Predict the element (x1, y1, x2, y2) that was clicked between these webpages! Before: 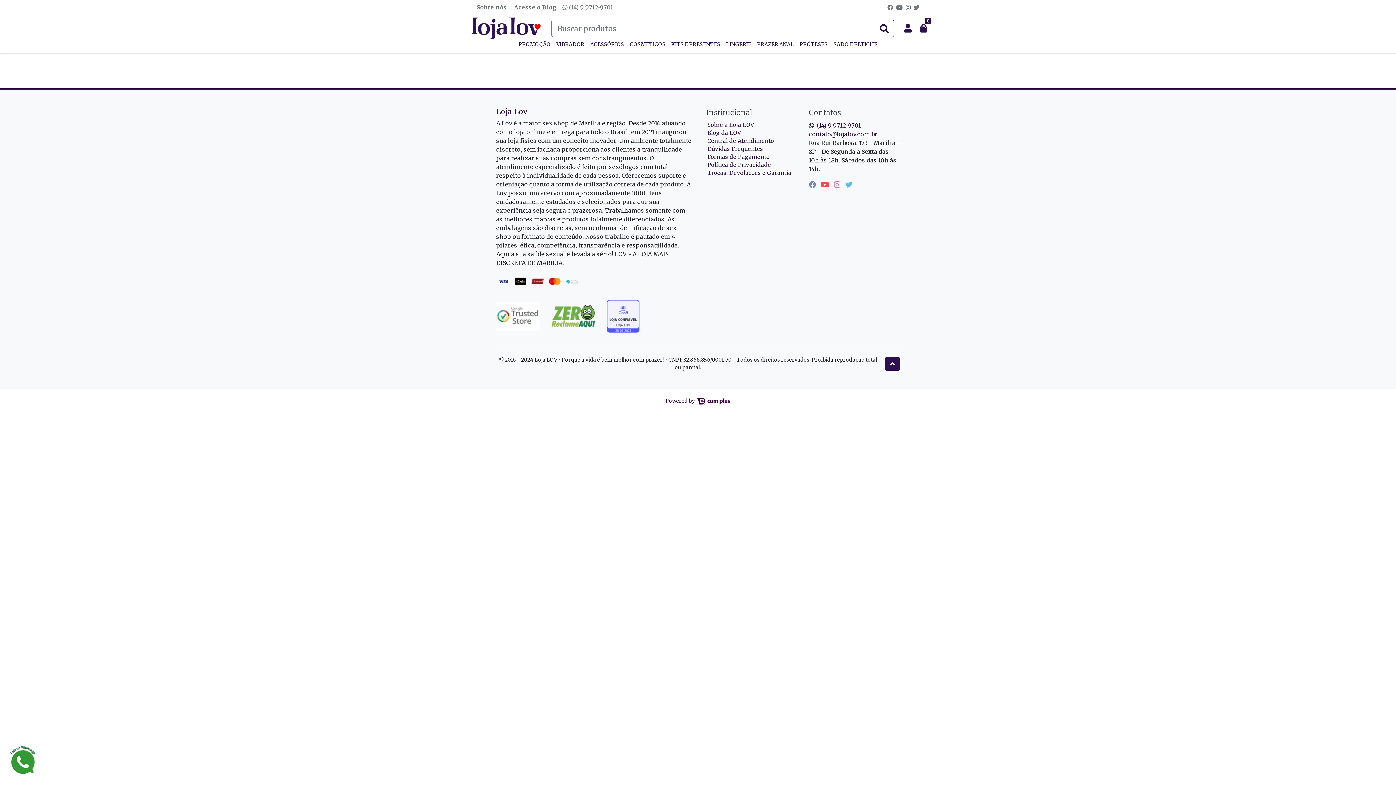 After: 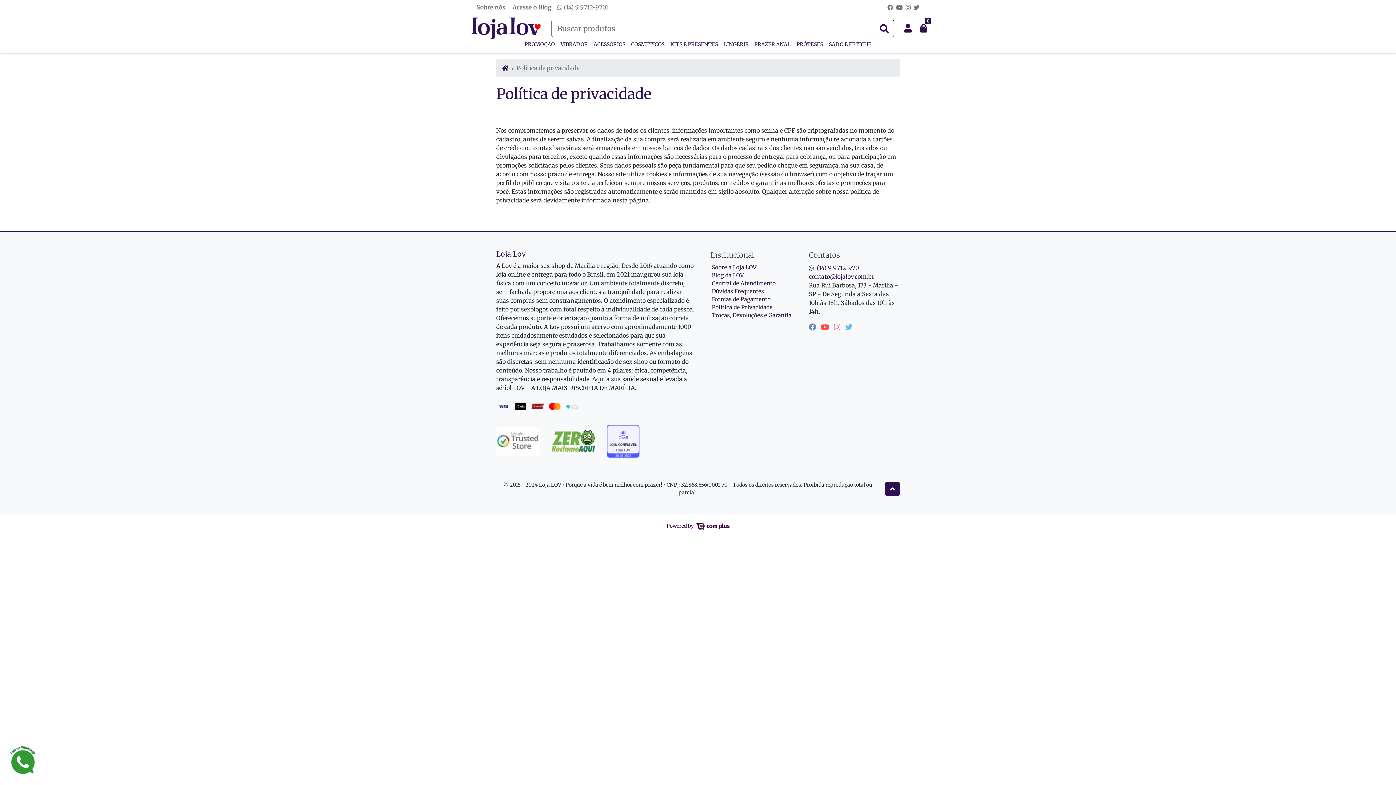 Action: bbox: (707, 174, 771, 181) label: Política de Privacidade